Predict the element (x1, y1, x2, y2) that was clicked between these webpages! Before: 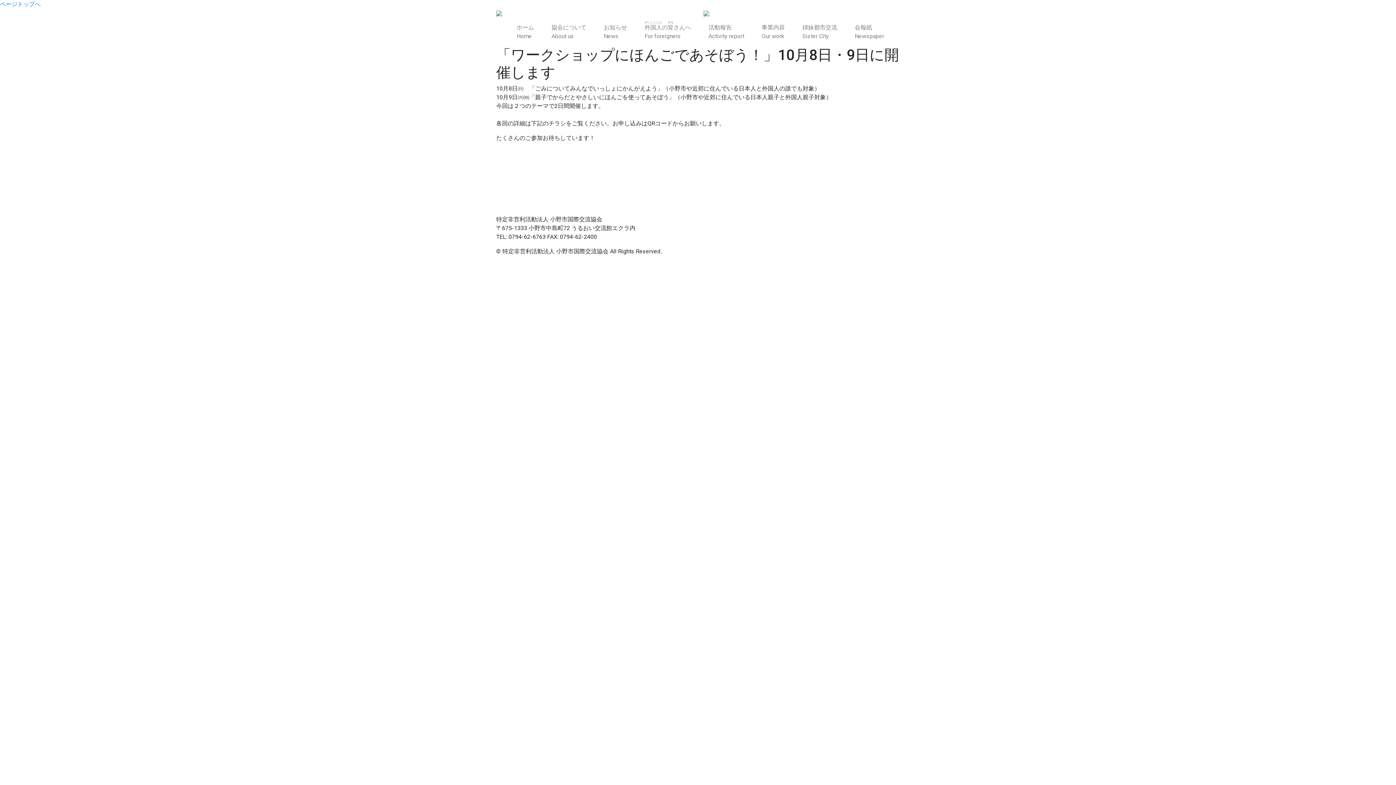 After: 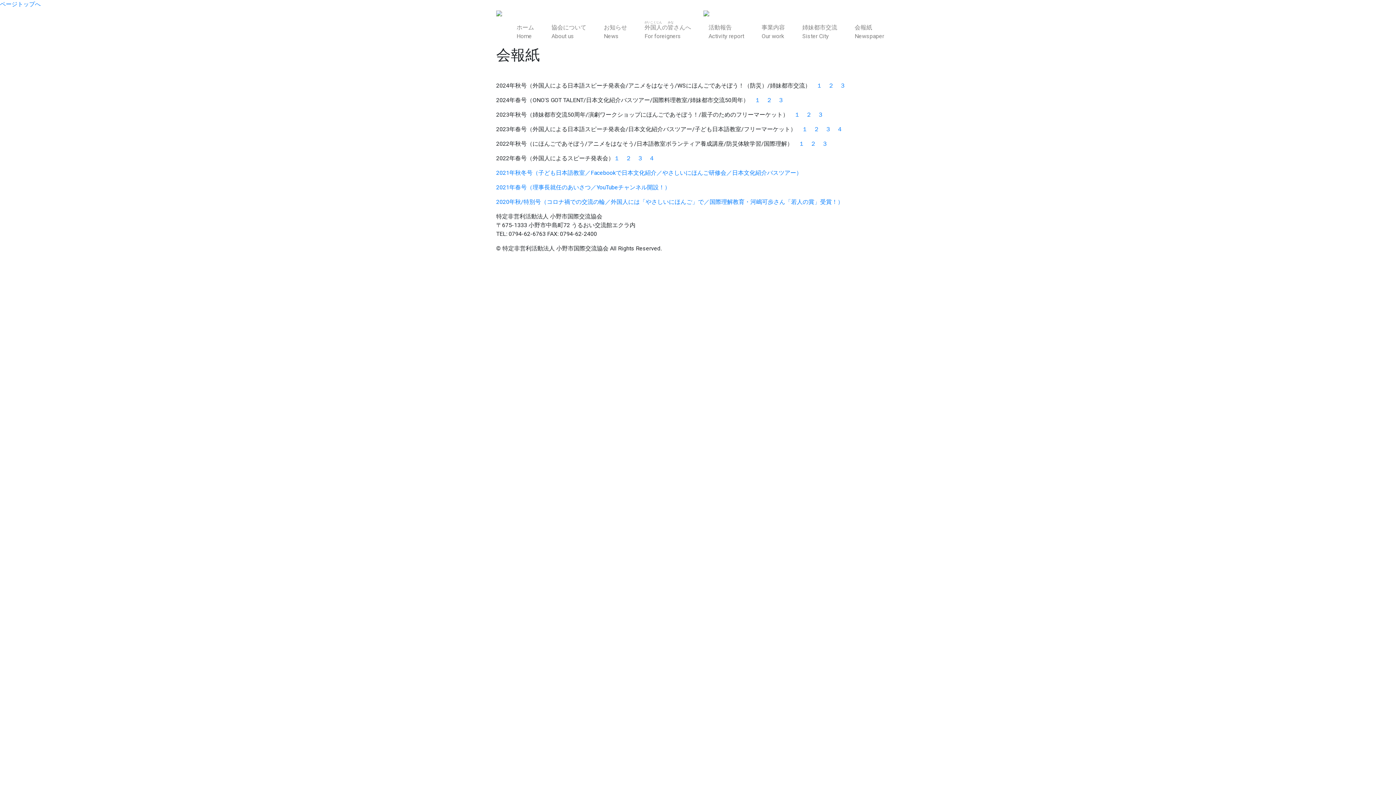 Action: label: 会報紙
Newspaper bbox: (846, 20, 893, 43)